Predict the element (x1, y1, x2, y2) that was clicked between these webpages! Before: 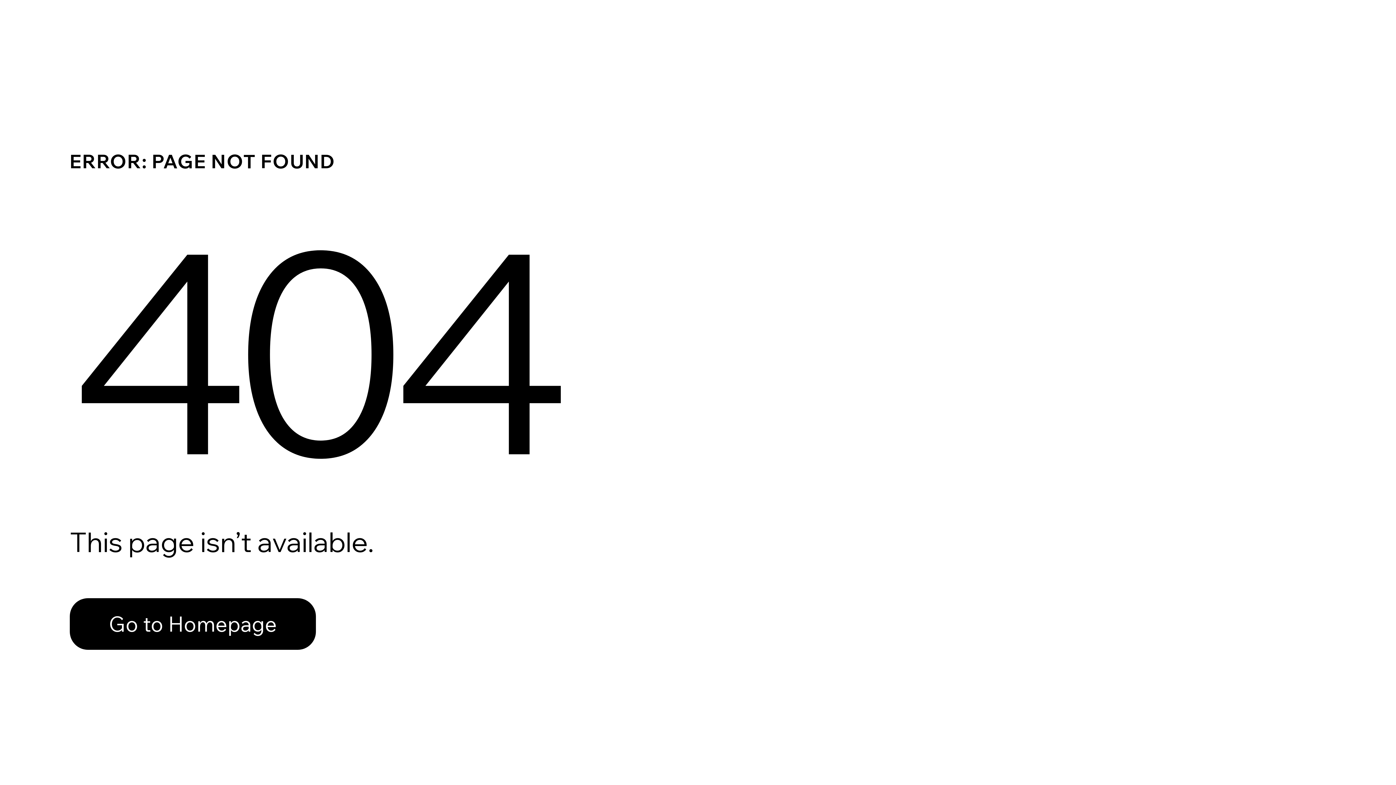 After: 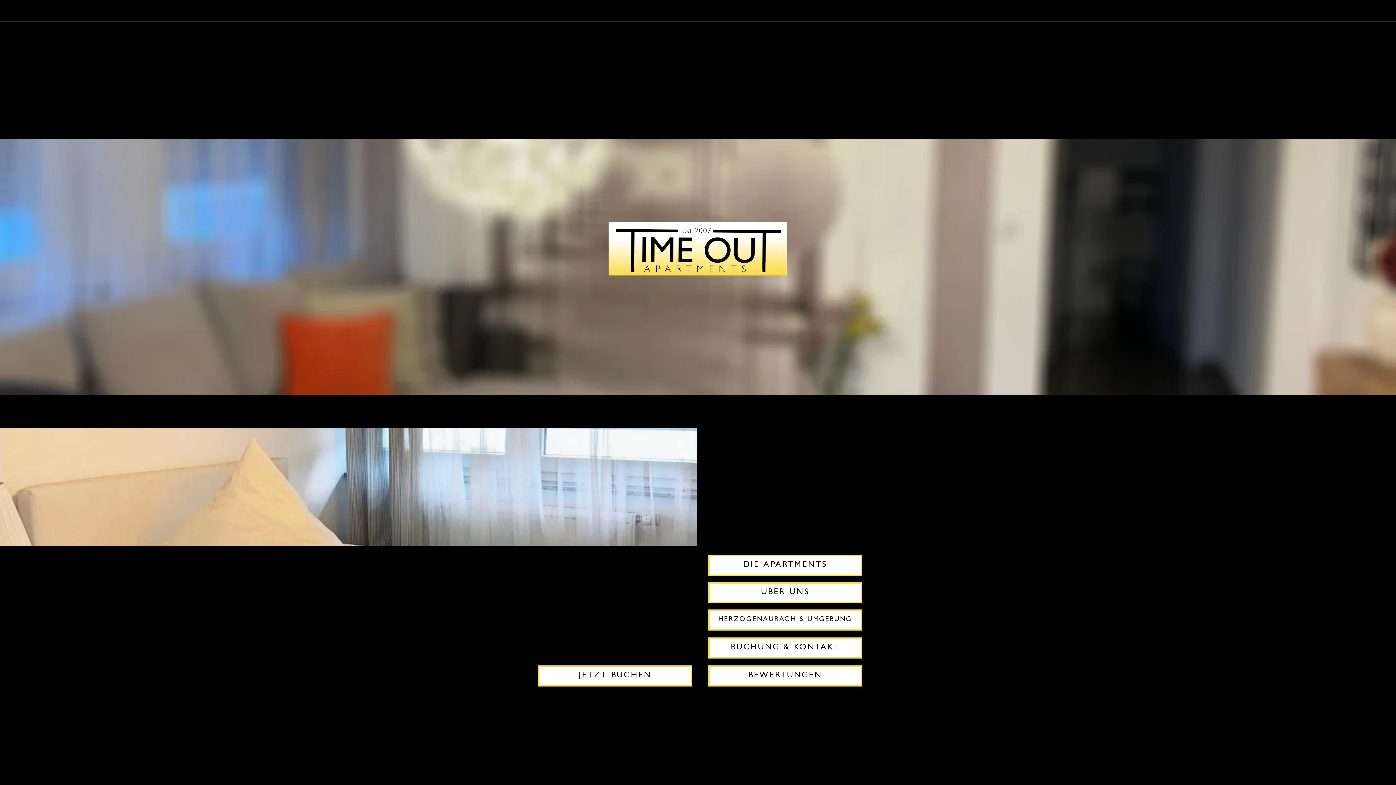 Action: label: Go to Homepage bbox: (69, 582, 768, 659)